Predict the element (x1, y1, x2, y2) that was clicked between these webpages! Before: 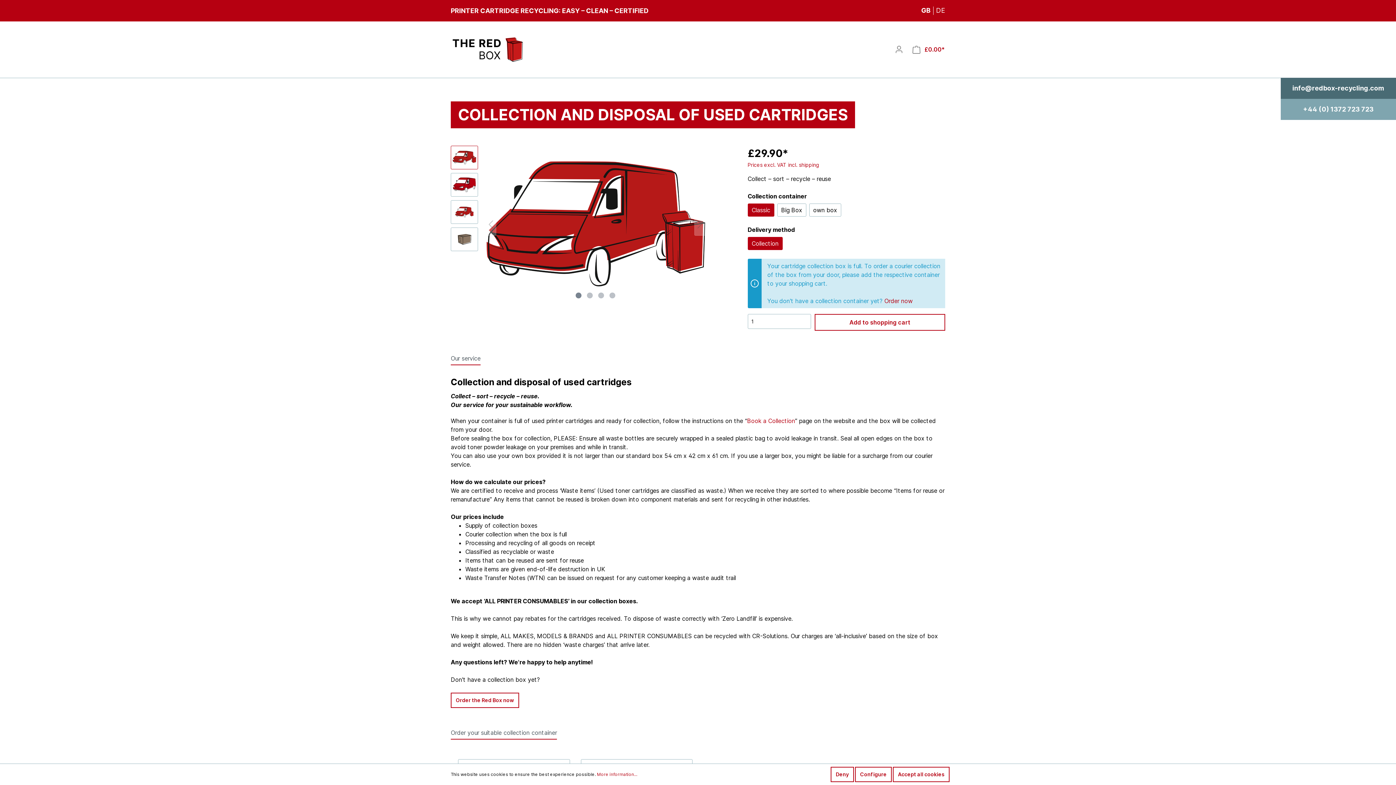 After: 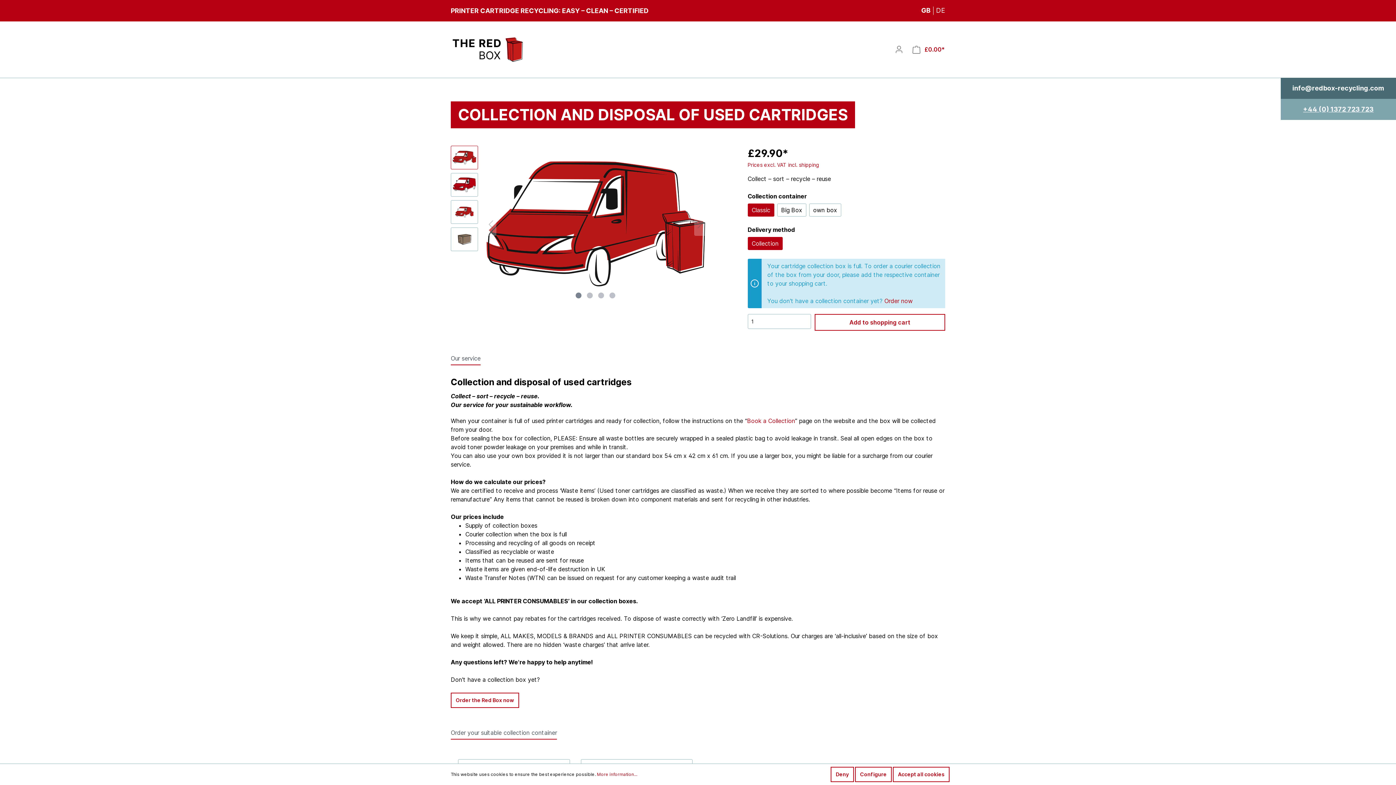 Action: bbox: (1303, 105, 1374, 113) label: +44 (0) 1372 723 723